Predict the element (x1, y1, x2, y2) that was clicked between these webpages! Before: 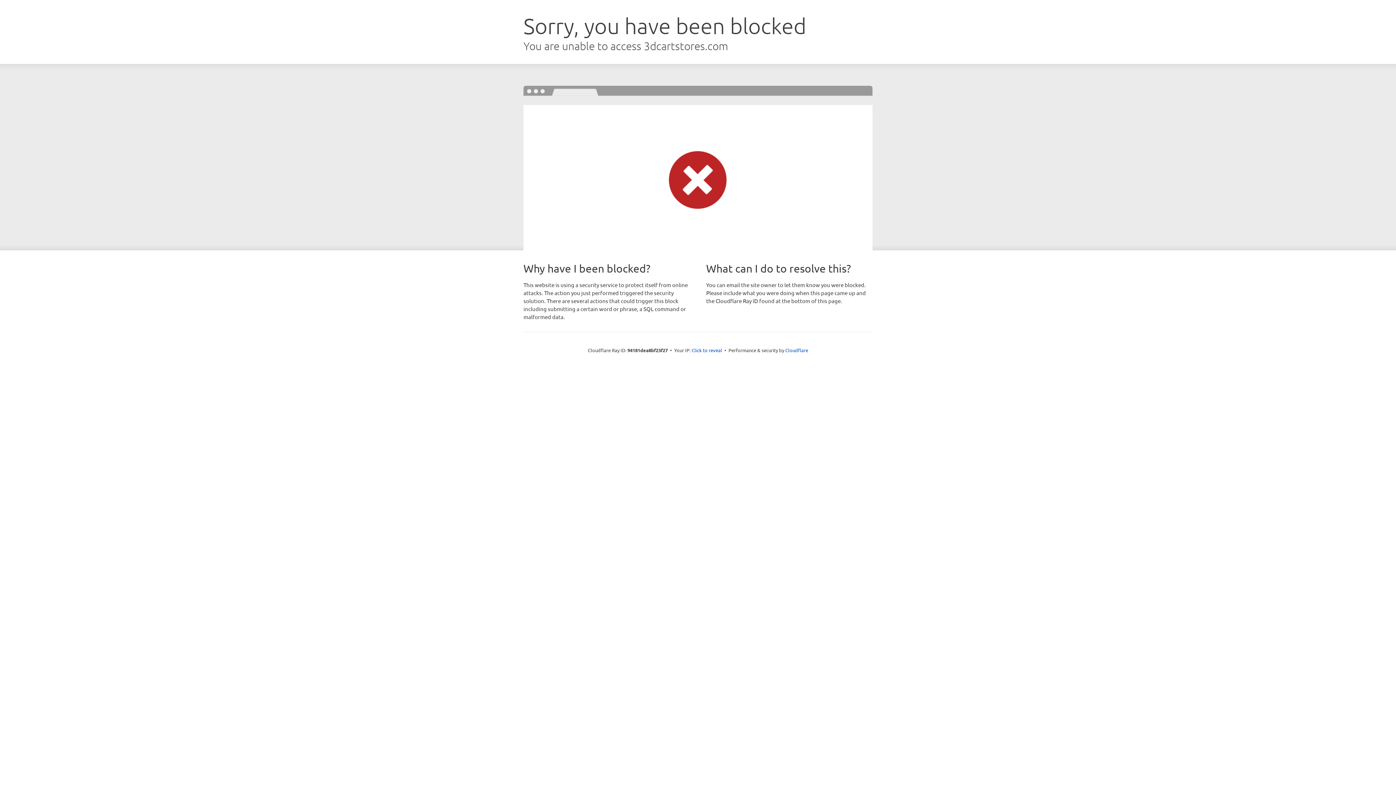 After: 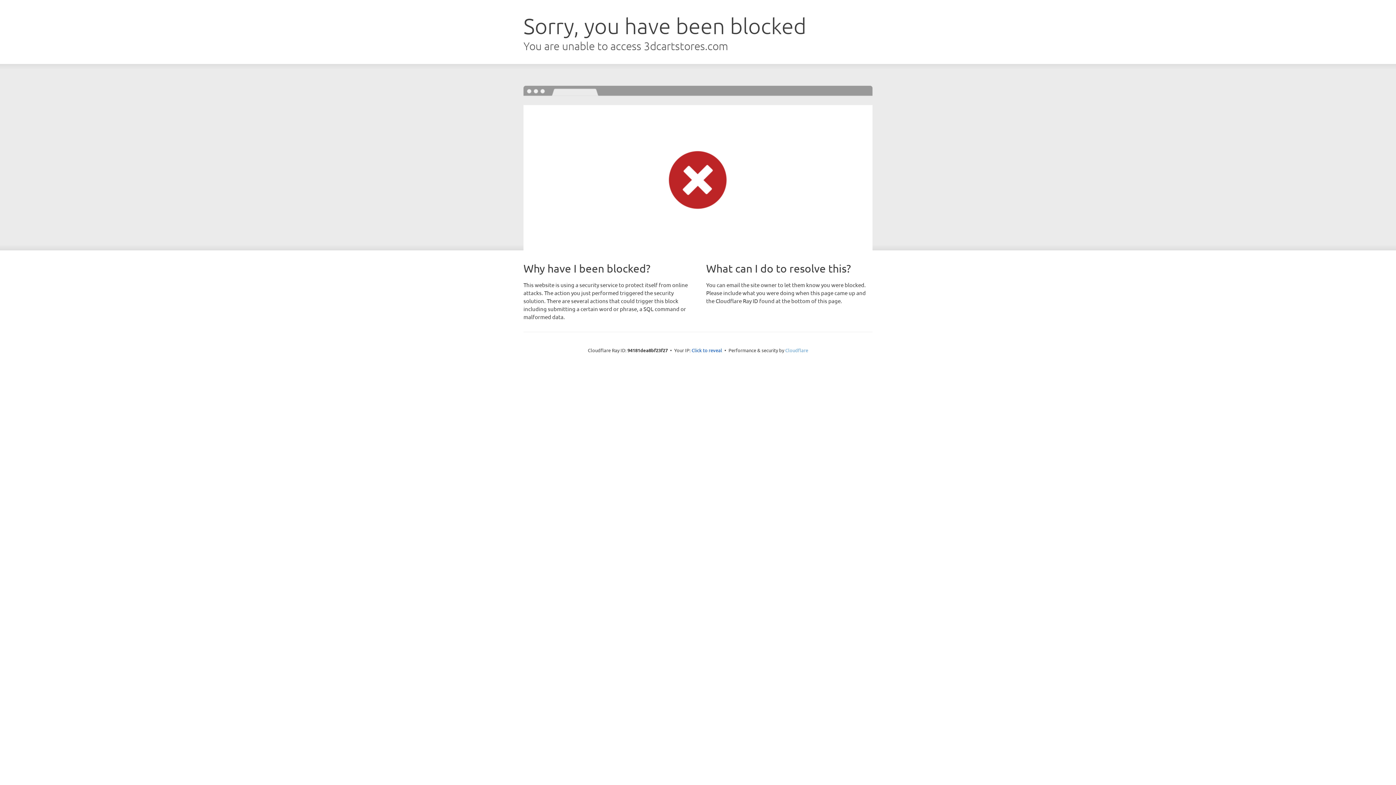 Action: label: Cloudflare bbox: (785, 347, 808, 353)